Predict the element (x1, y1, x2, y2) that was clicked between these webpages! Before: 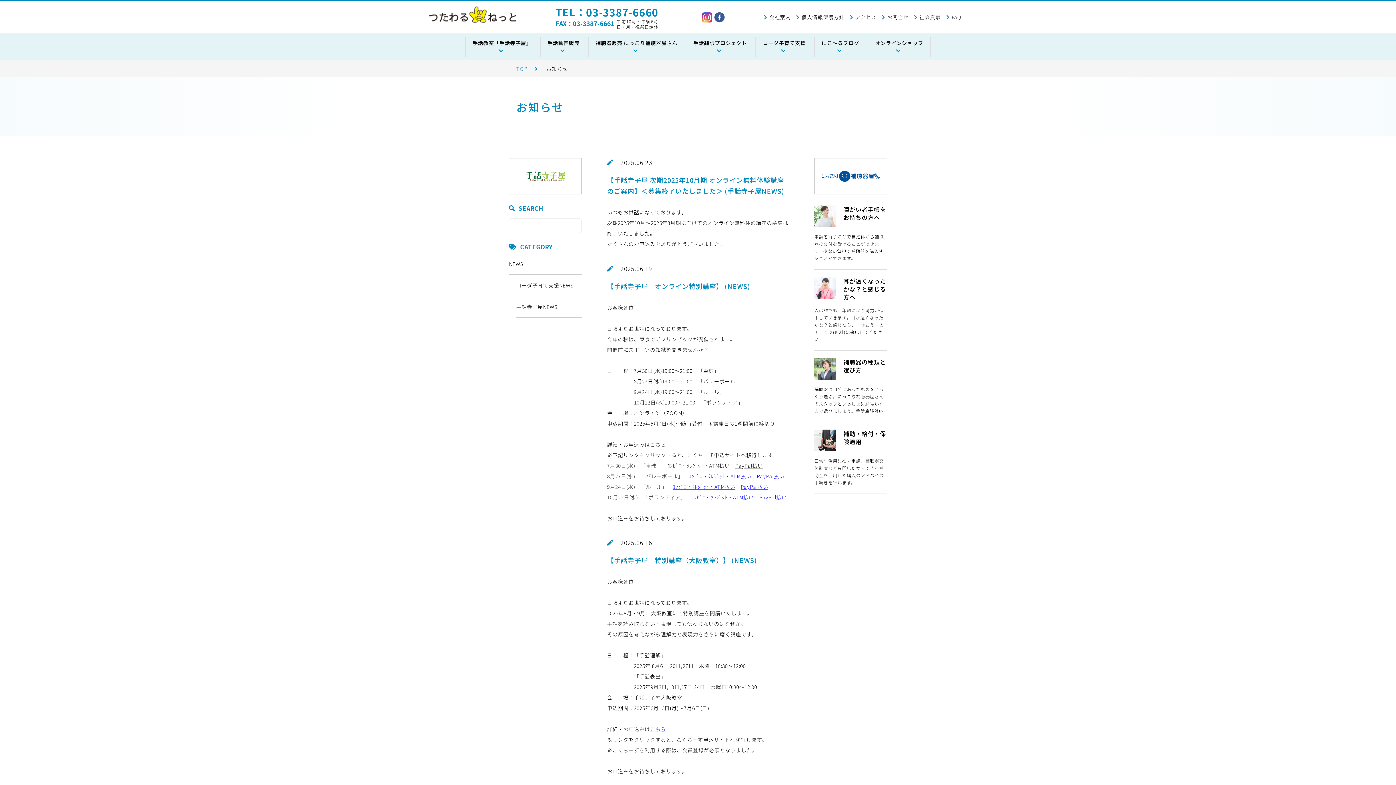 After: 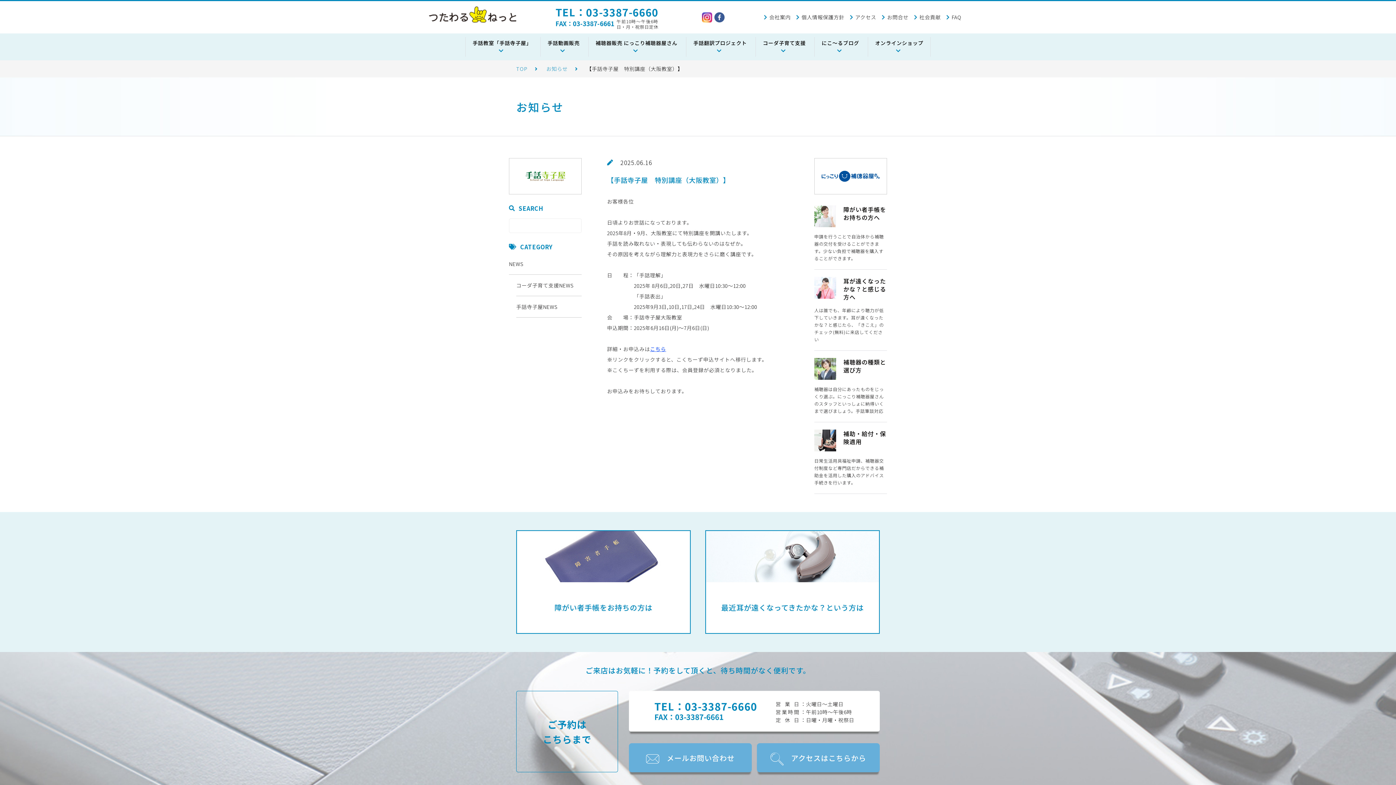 Action: bbox: (607, 576, 789, 724) label: お客様各位

 

日頃よりお世話になっております。

2025年8月・9月、大阪教室にて特別講座を開講いたします。

手話を読み取れない・表現しても伝わらないのはなぜか。

その原因を考えながら理解力と表現力をさらに磨く講座です。

 

日　　程：「手話理解」

　　　　　2025年 8月6日,20日,27日　水曜日10:30～12:00

　　　　　「手話表出」

　　　　　2025年9月3日,10日,17日,24日　水曜日10:30～12:00

会　　場：手話寺子屋大阪教室

申込期間：2025年6月16日(月)～7月6日(日)

 